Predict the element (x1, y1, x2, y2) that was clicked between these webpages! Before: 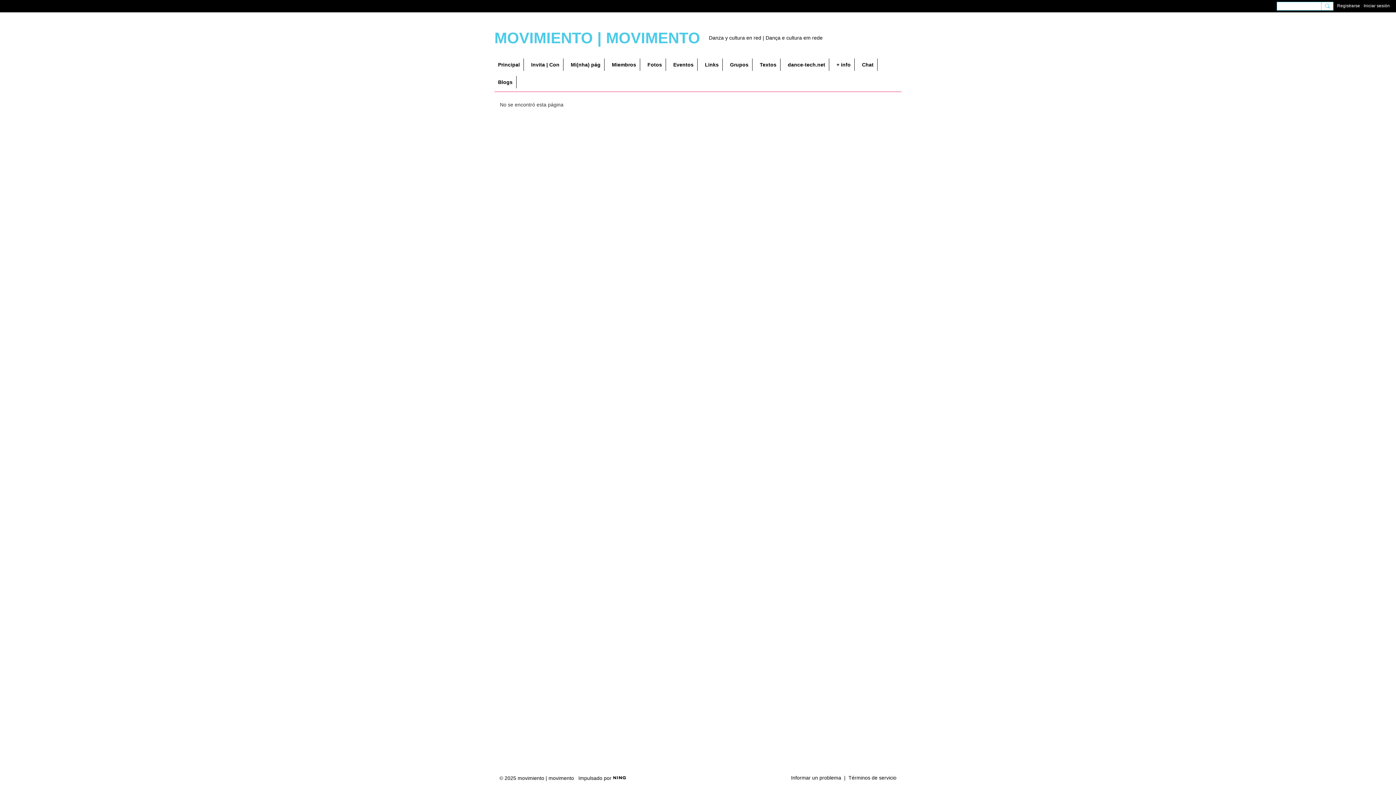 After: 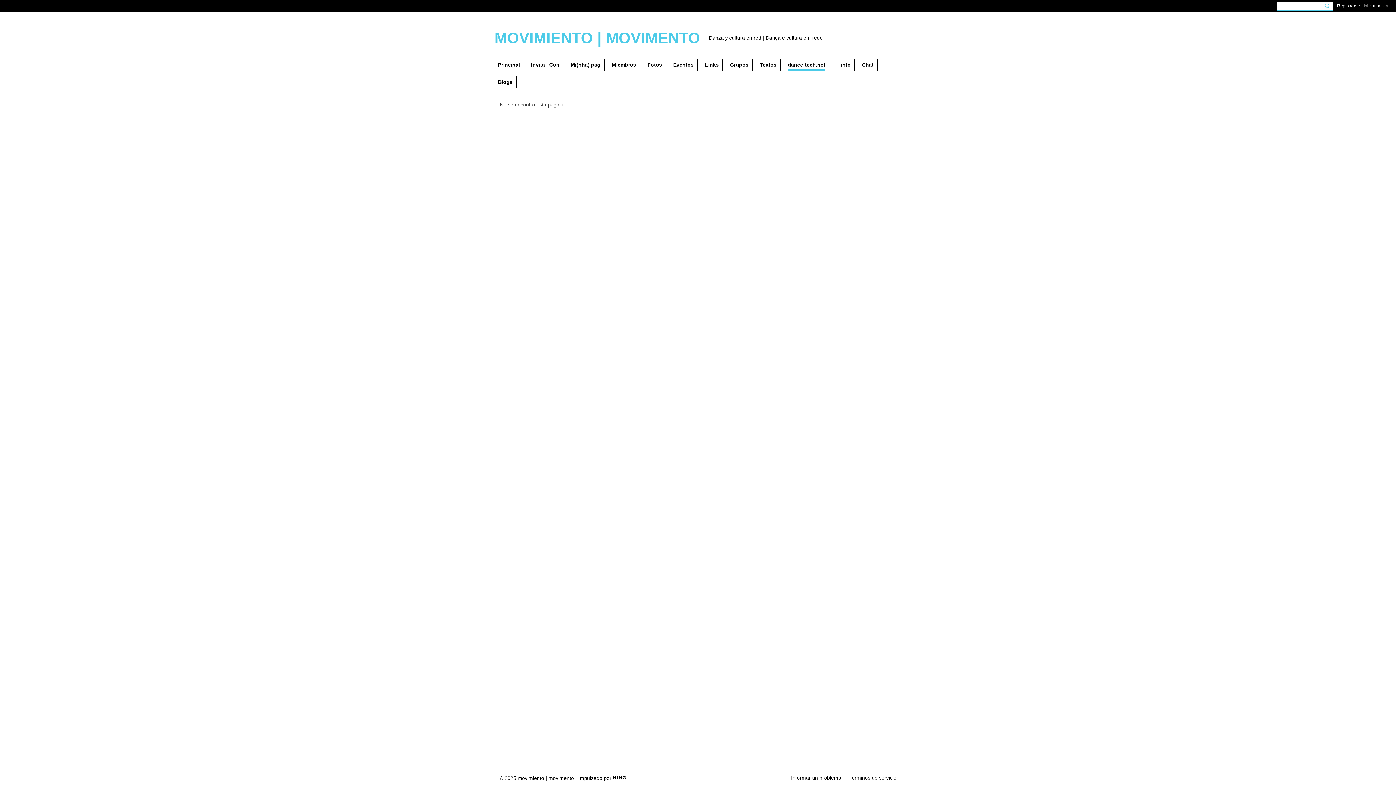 Action: label: dance-tech.net bbox: (784, 58, 829, 70)